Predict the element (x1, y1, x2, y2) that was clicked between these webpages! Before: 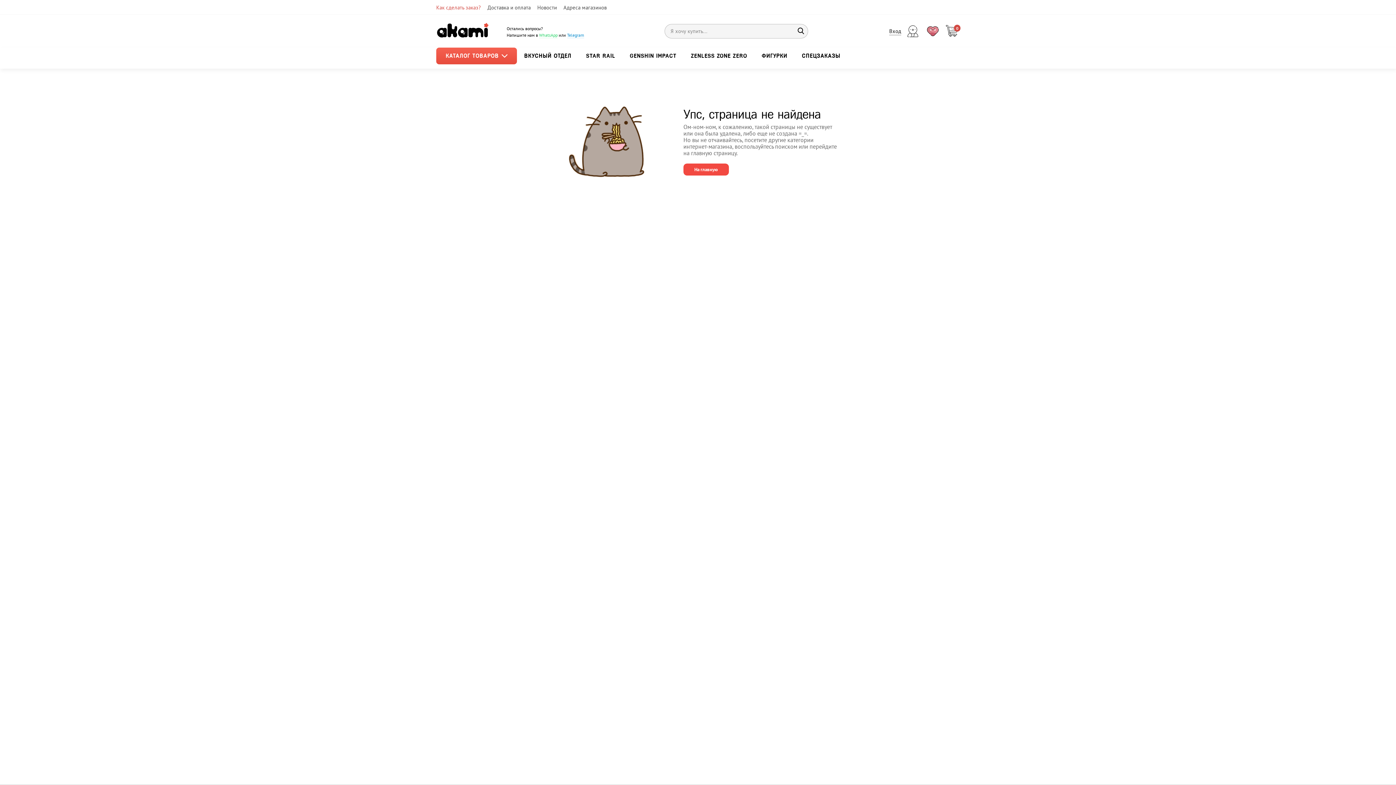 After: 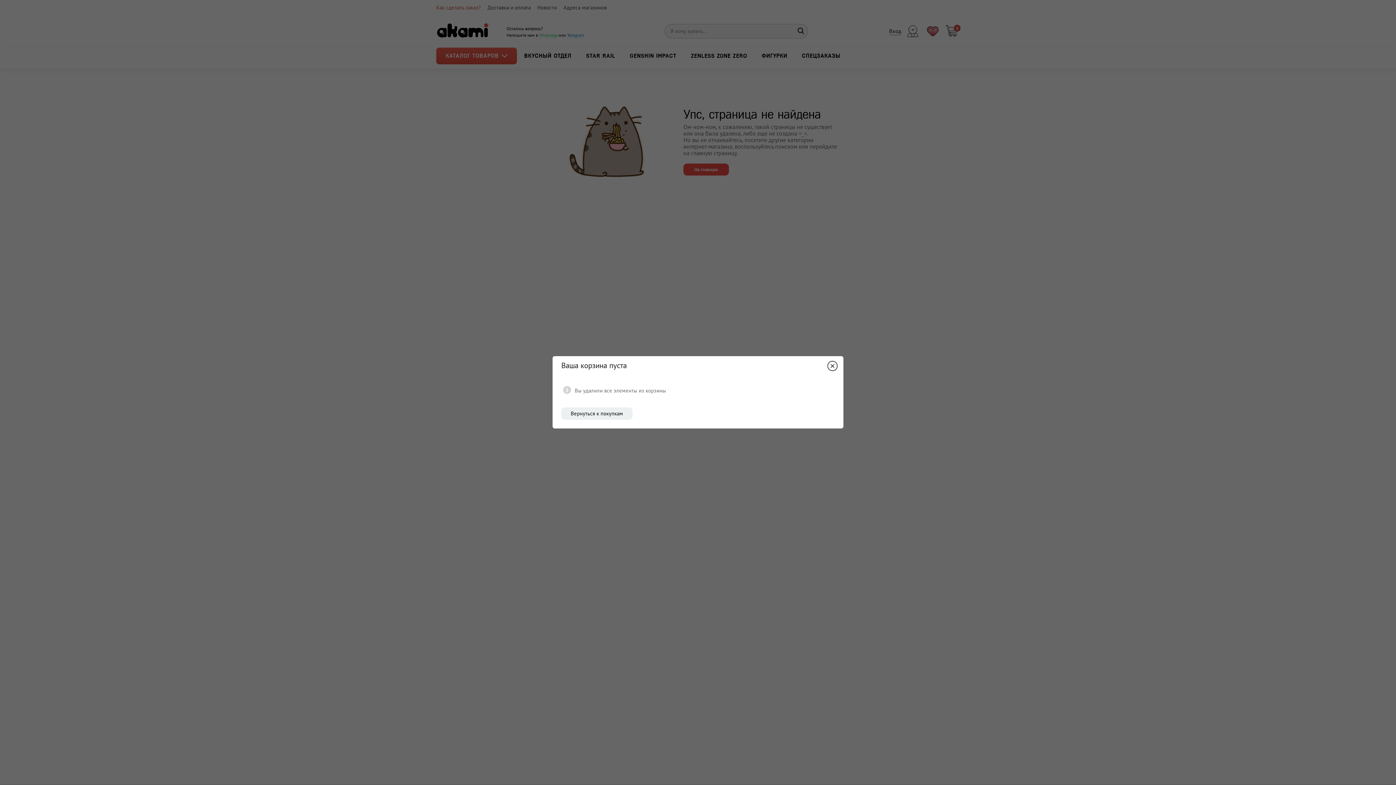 Action: bbox: (946, 23, 959, 34) label:  
 
0